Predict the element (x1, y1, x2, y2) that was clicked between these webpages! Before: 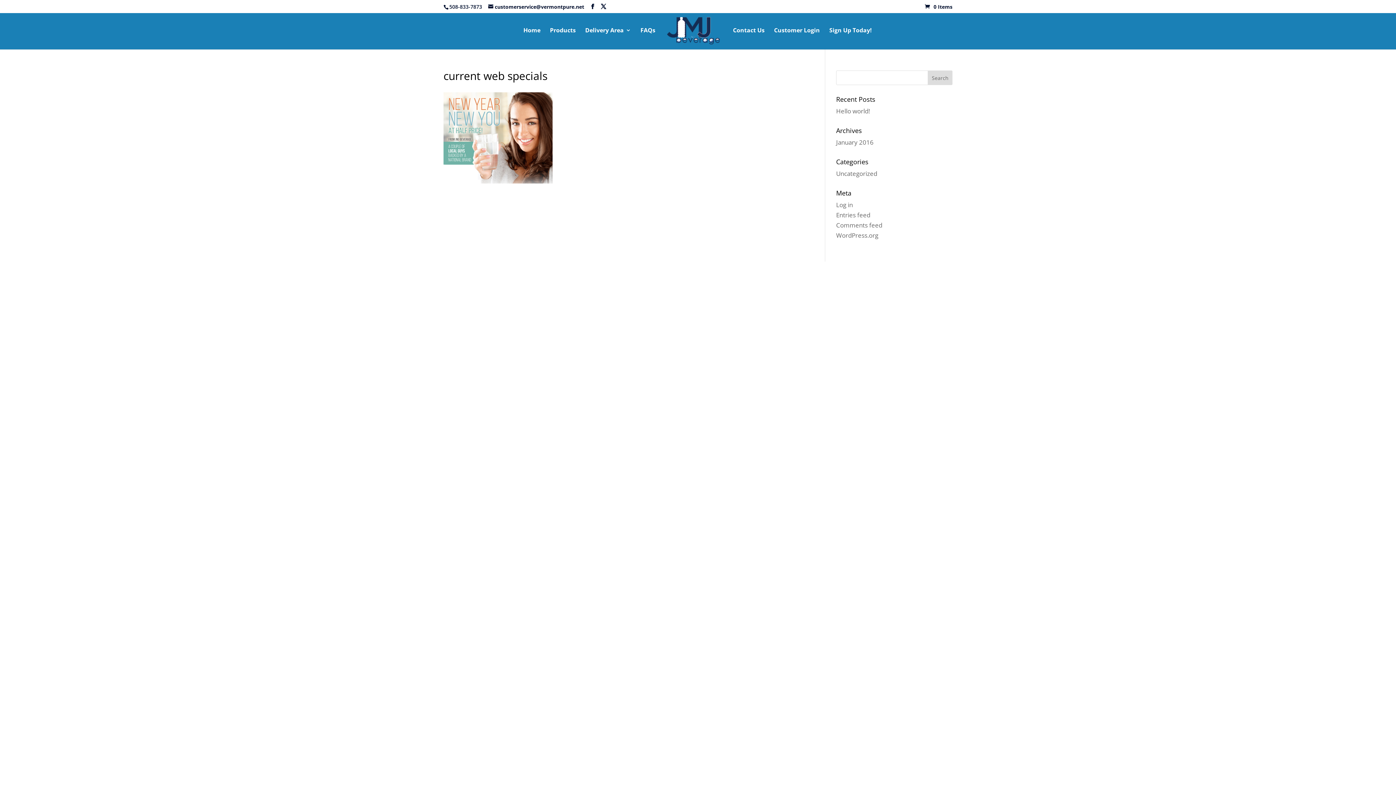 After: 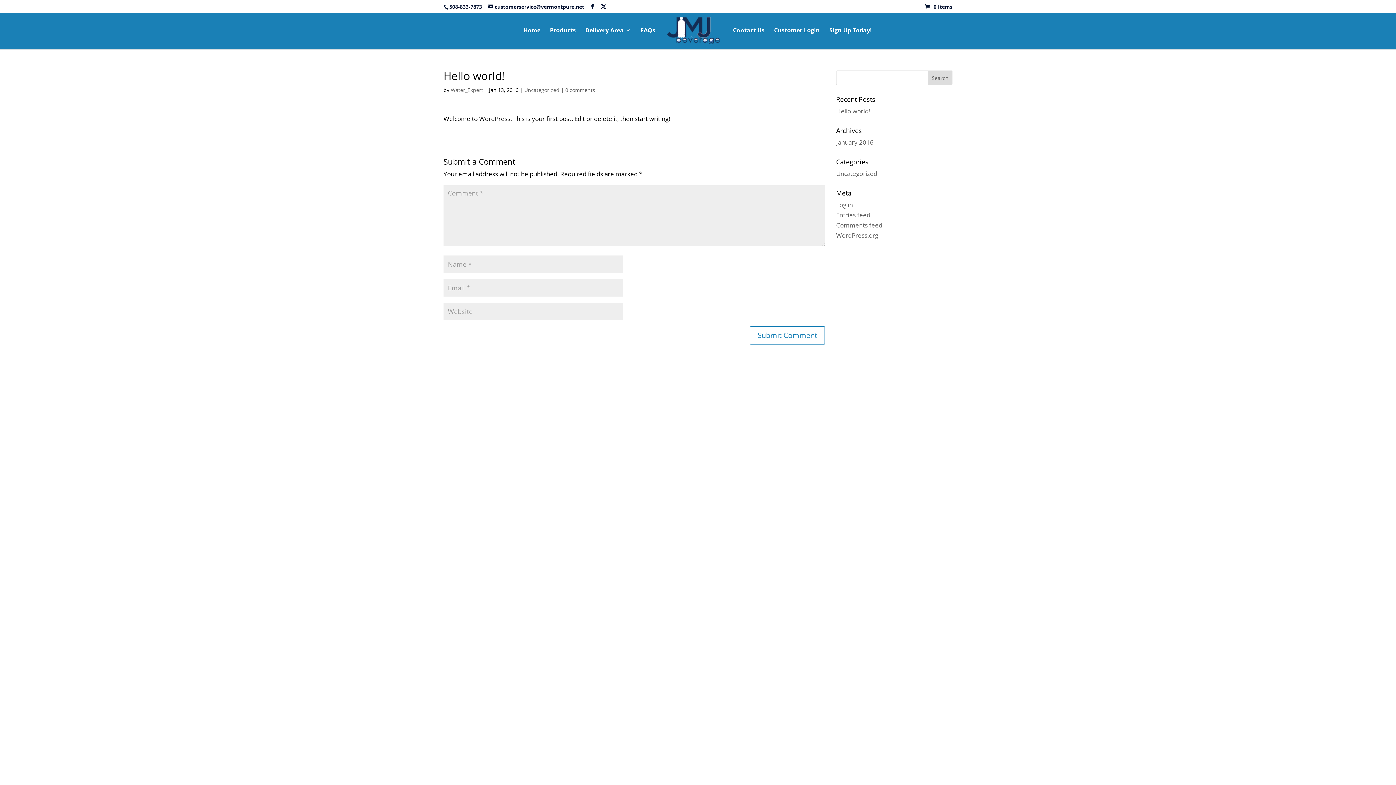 Action: label: Hello world! bbox: (836, 106, 870, 115)